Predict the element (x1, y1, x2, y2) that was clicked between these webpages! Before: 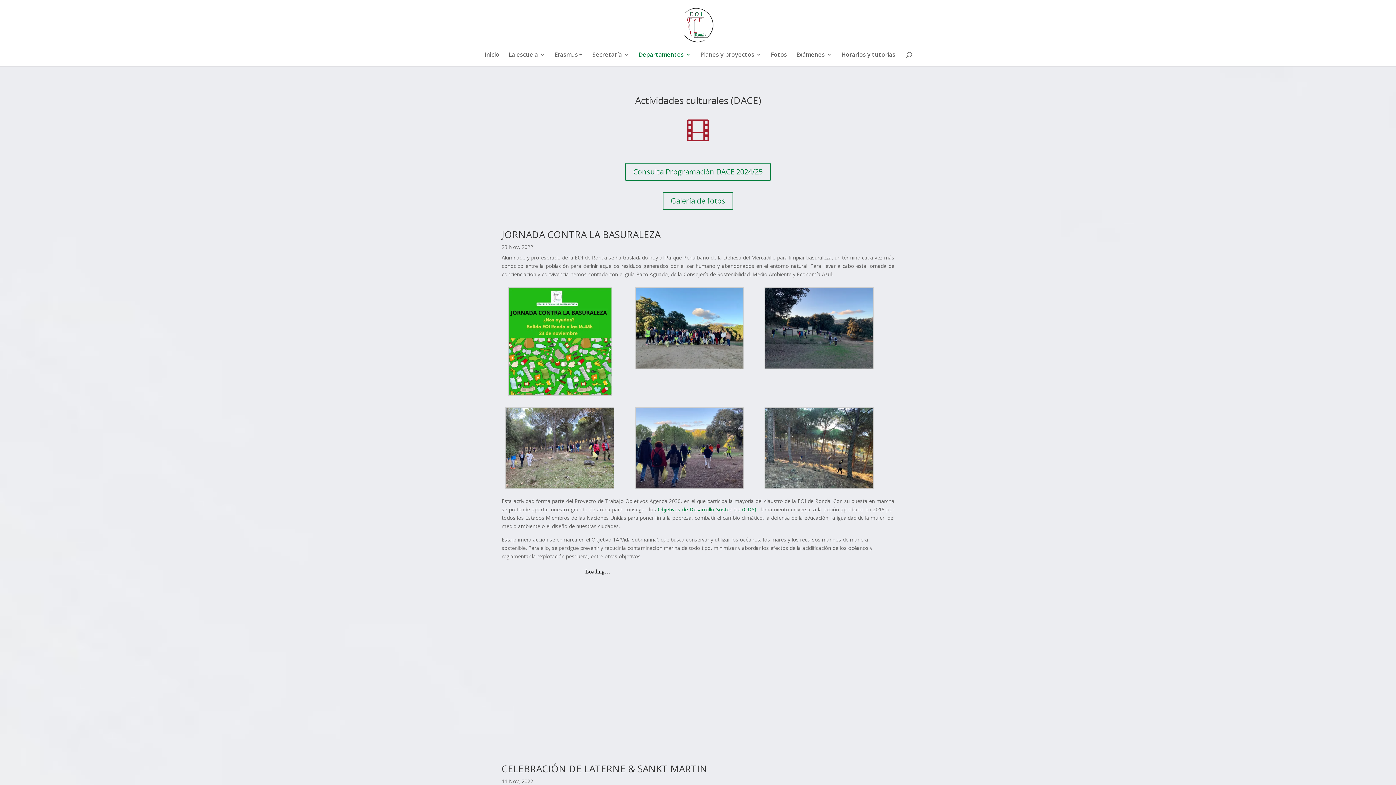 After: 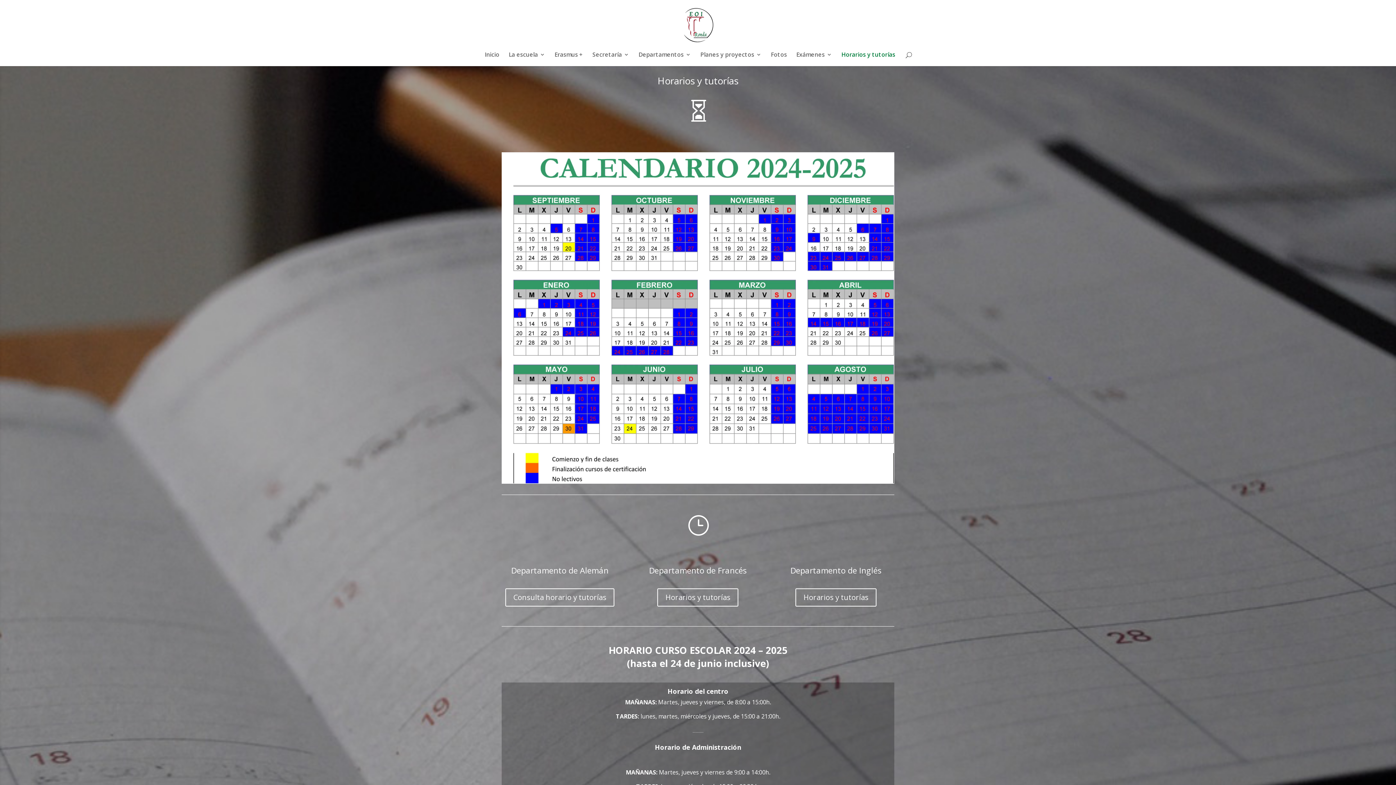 Action: bbox: (841, 52, 895, 66) label: Horarios y tutorías